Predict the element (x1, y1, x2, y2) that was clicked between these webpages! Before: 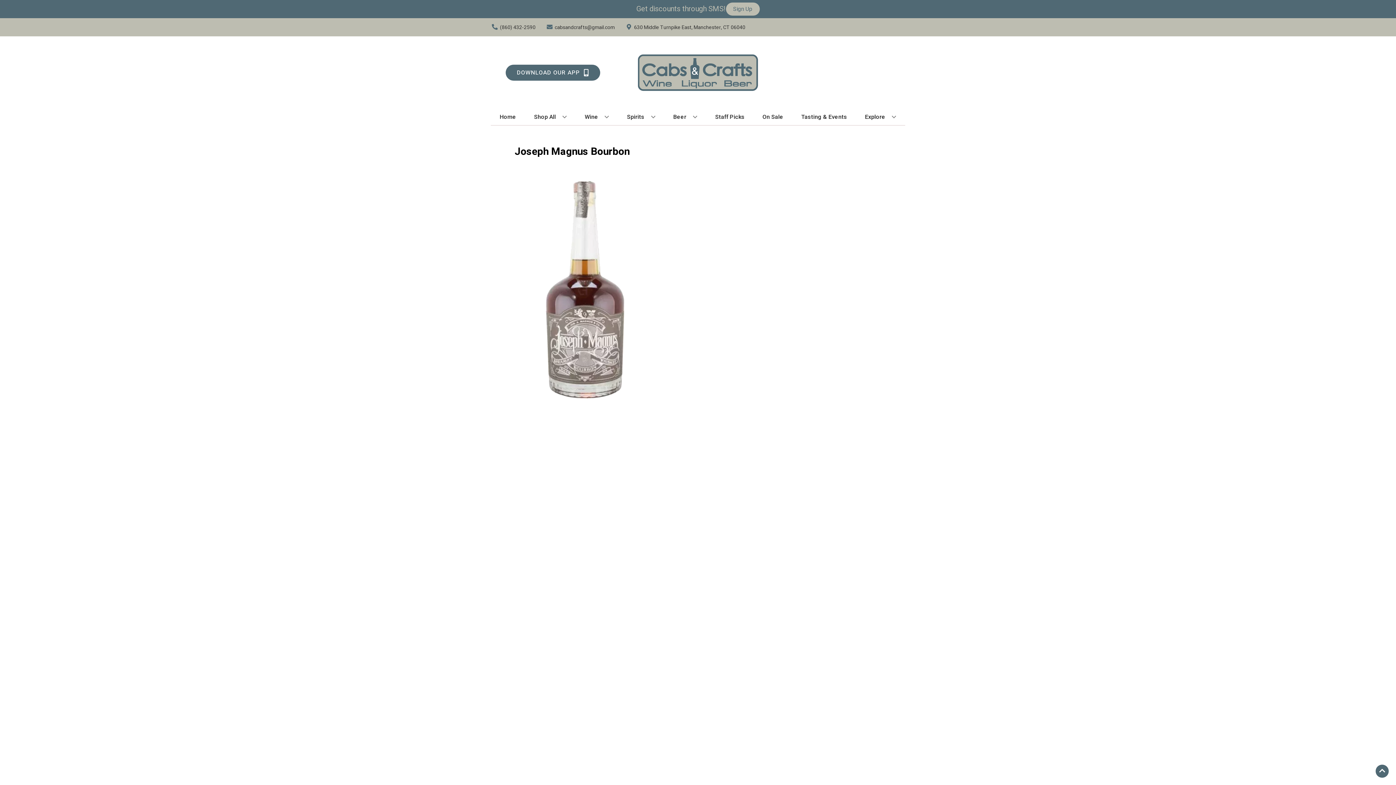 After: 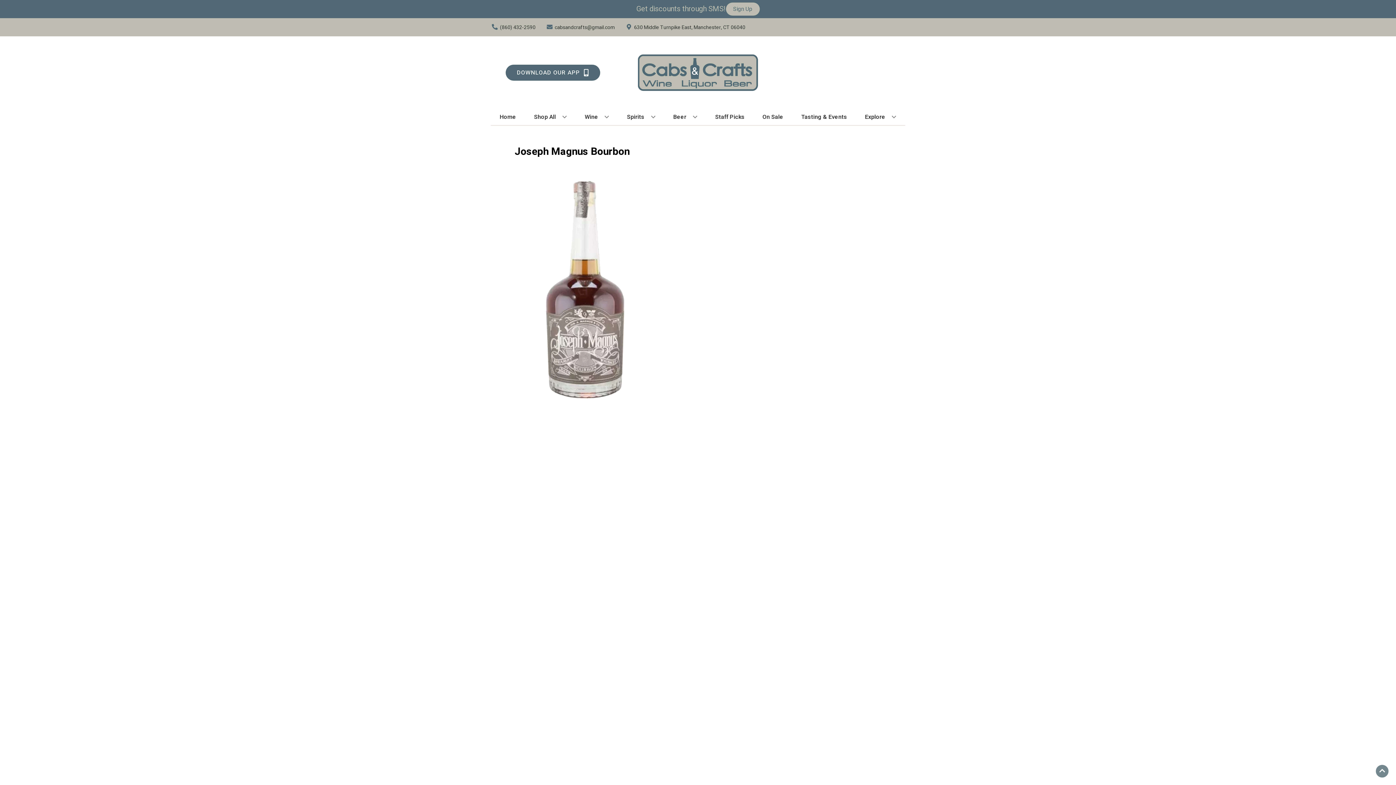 Action: bbox: (1376, 765, 1389, 778) label: Go to top